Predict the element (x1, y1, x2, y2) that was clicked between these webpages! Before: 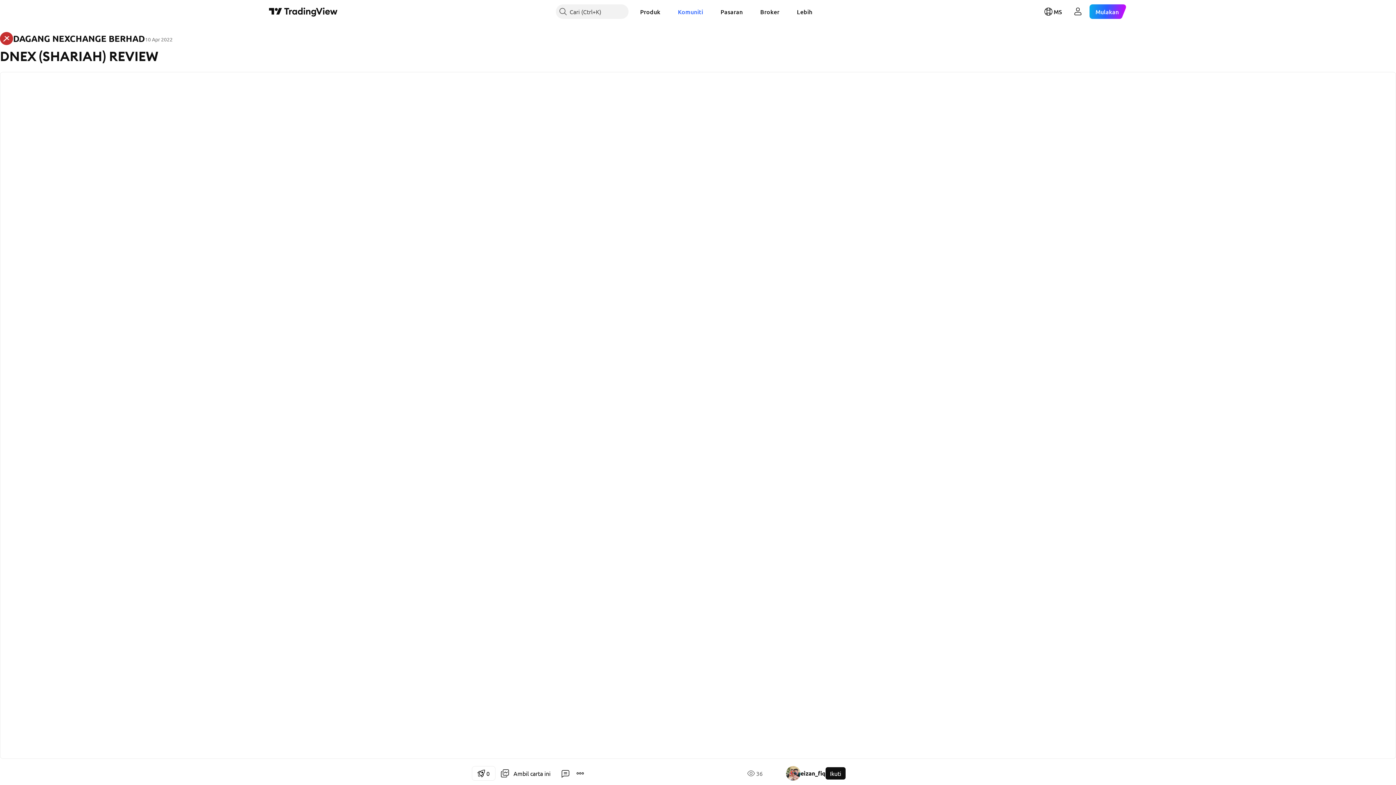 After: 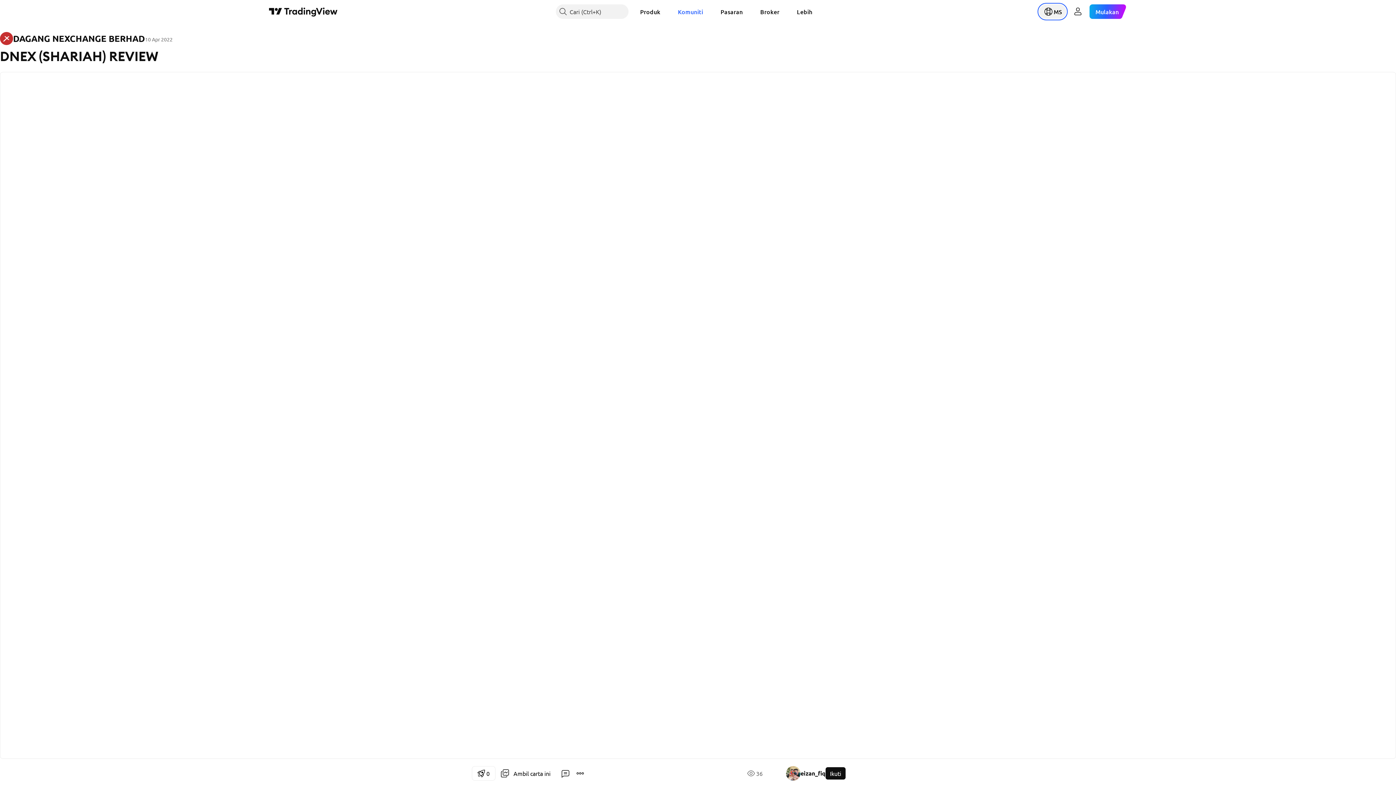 Action: bbox: (1039, 4, 1066, 18) label: Buka menu bahasa